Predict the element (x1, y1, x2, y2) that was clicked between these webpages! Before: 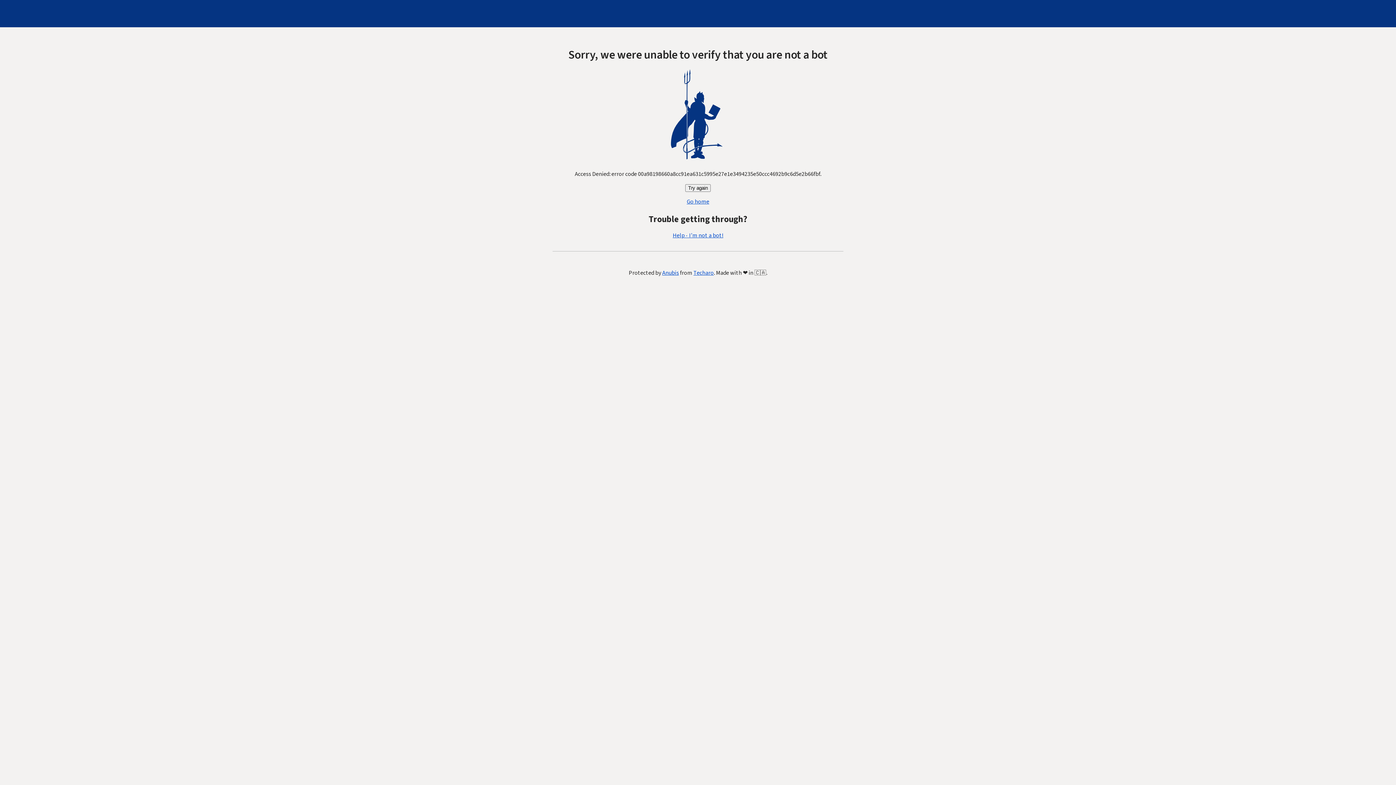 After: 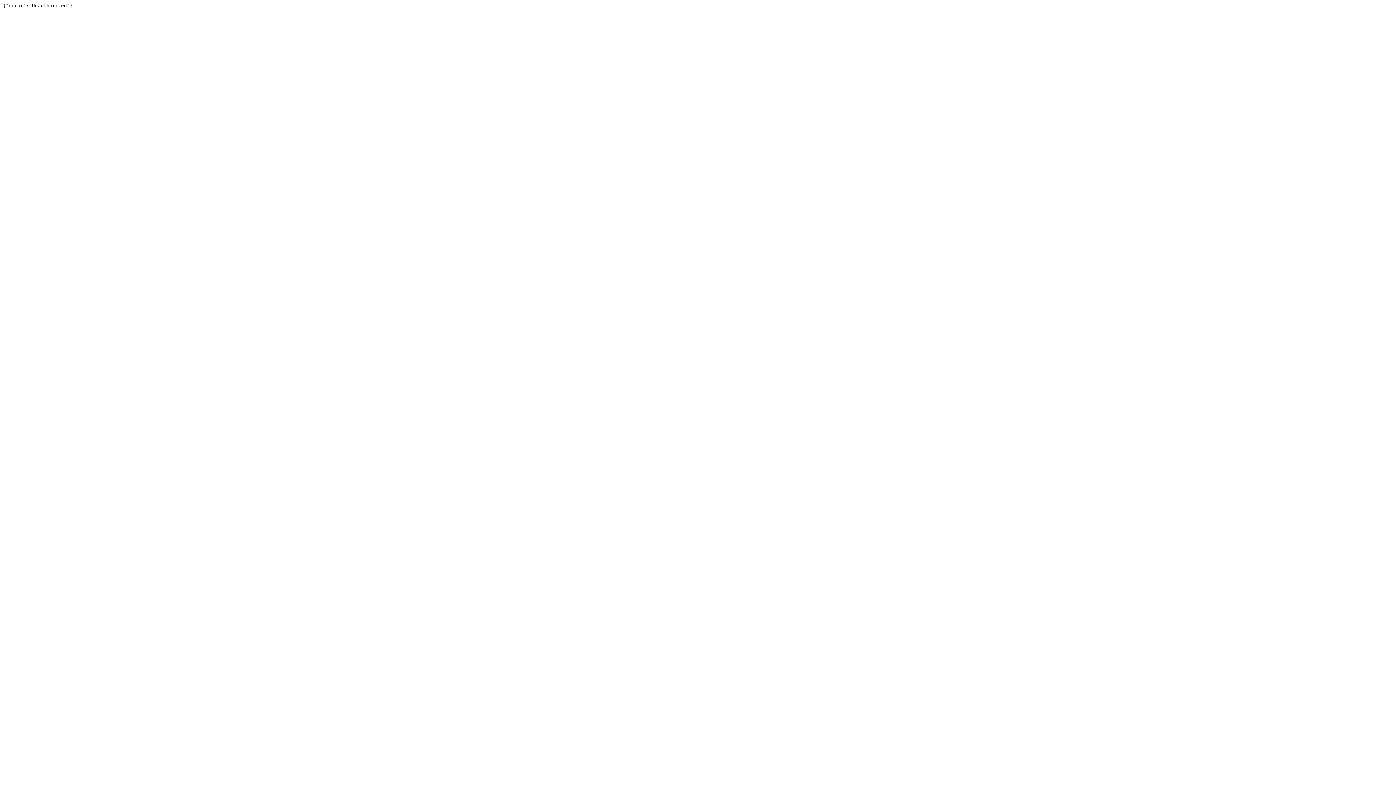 Action: label: Techaro bbox: (693, 269, 714, 277)